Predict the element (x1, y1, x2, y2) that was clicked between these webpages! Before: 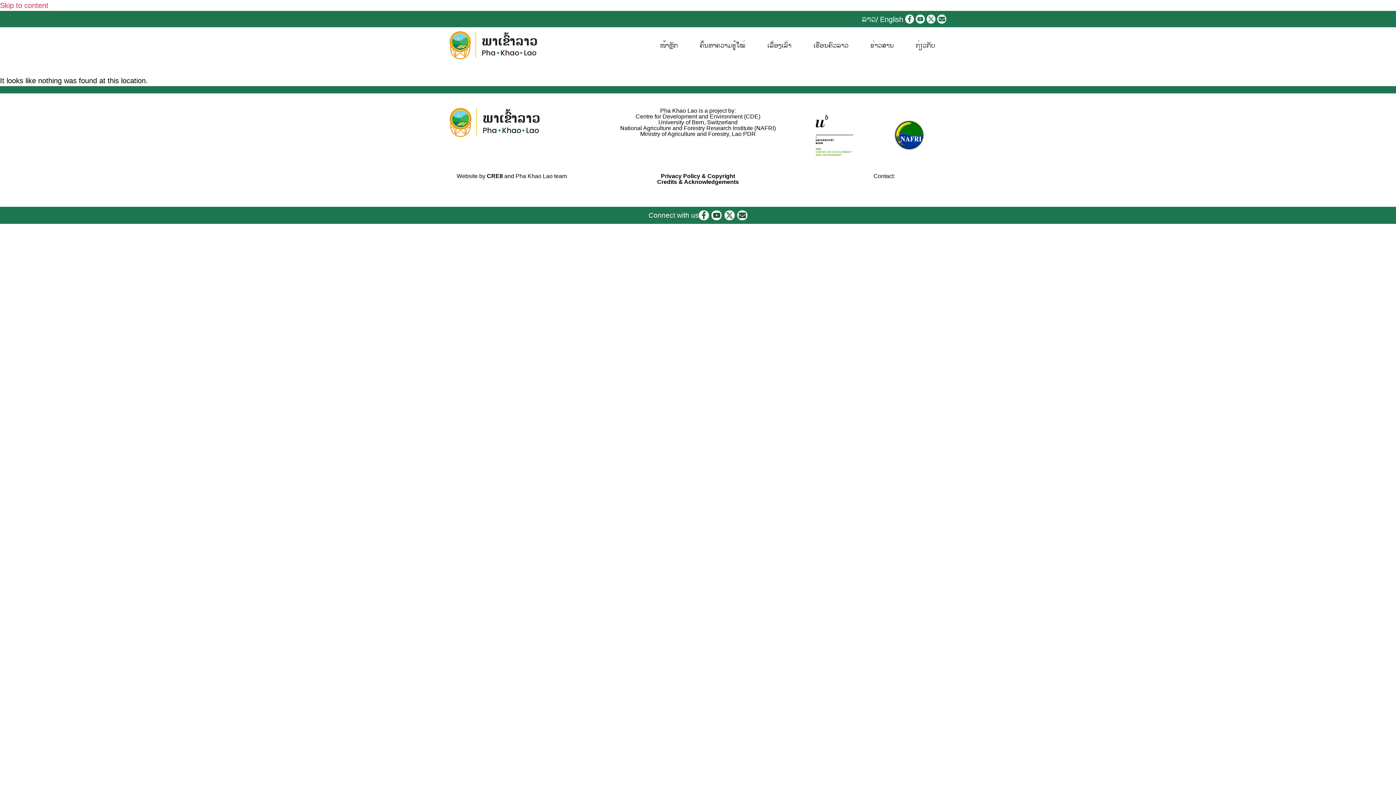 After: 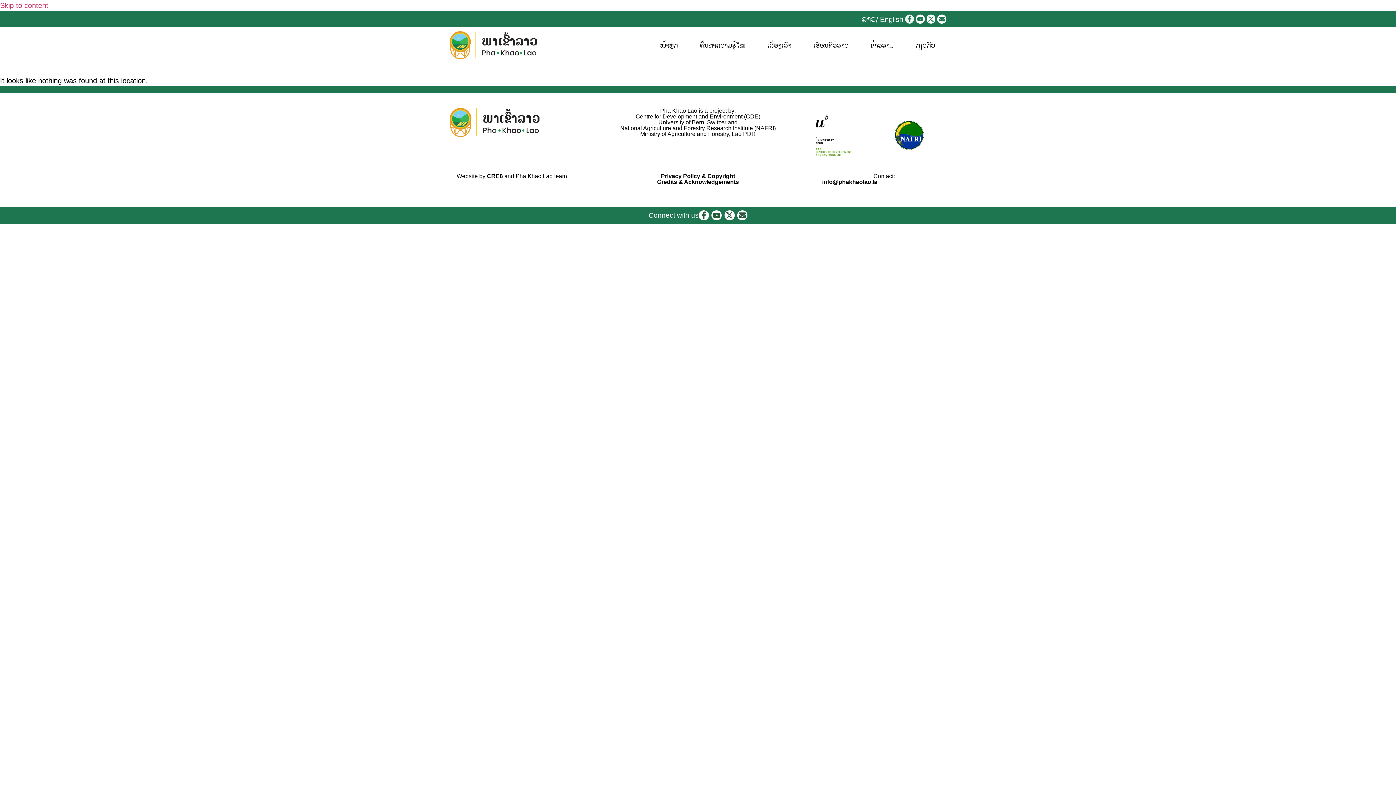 Action: label: Facebook-f bbox: (905, 14, 914, 23)